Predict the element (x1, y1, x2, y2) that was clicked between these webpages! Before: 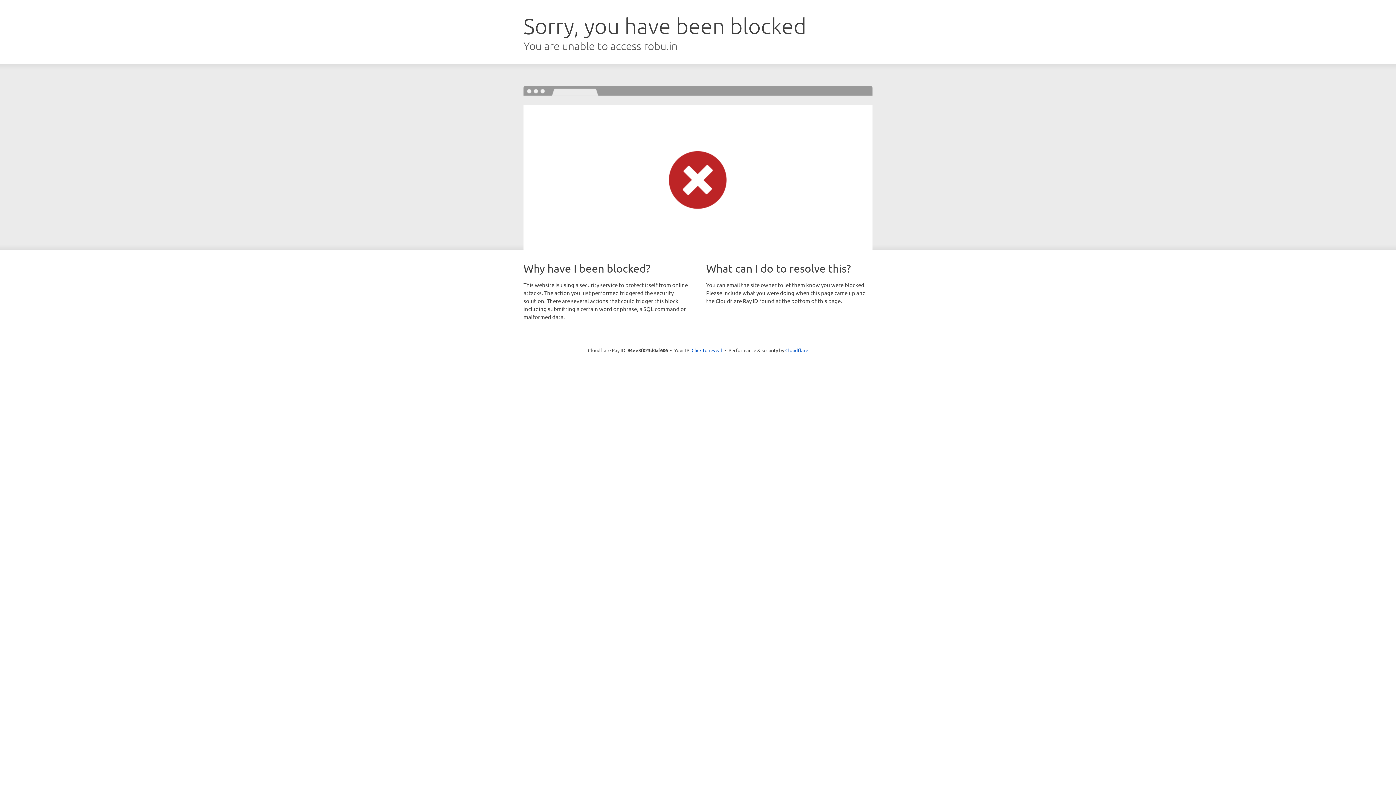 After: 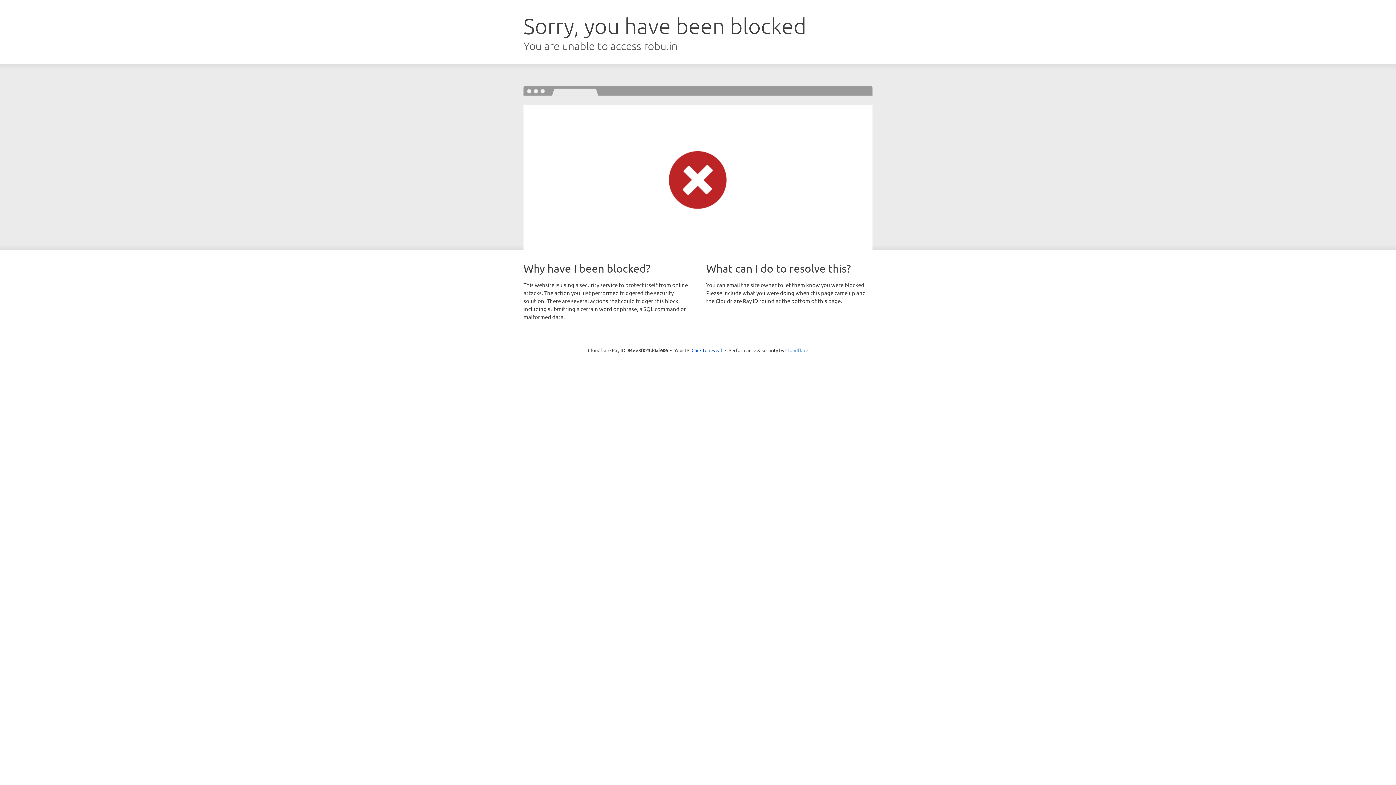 Action: label: Cloudflare bbox: (785, 347, 808, 353)